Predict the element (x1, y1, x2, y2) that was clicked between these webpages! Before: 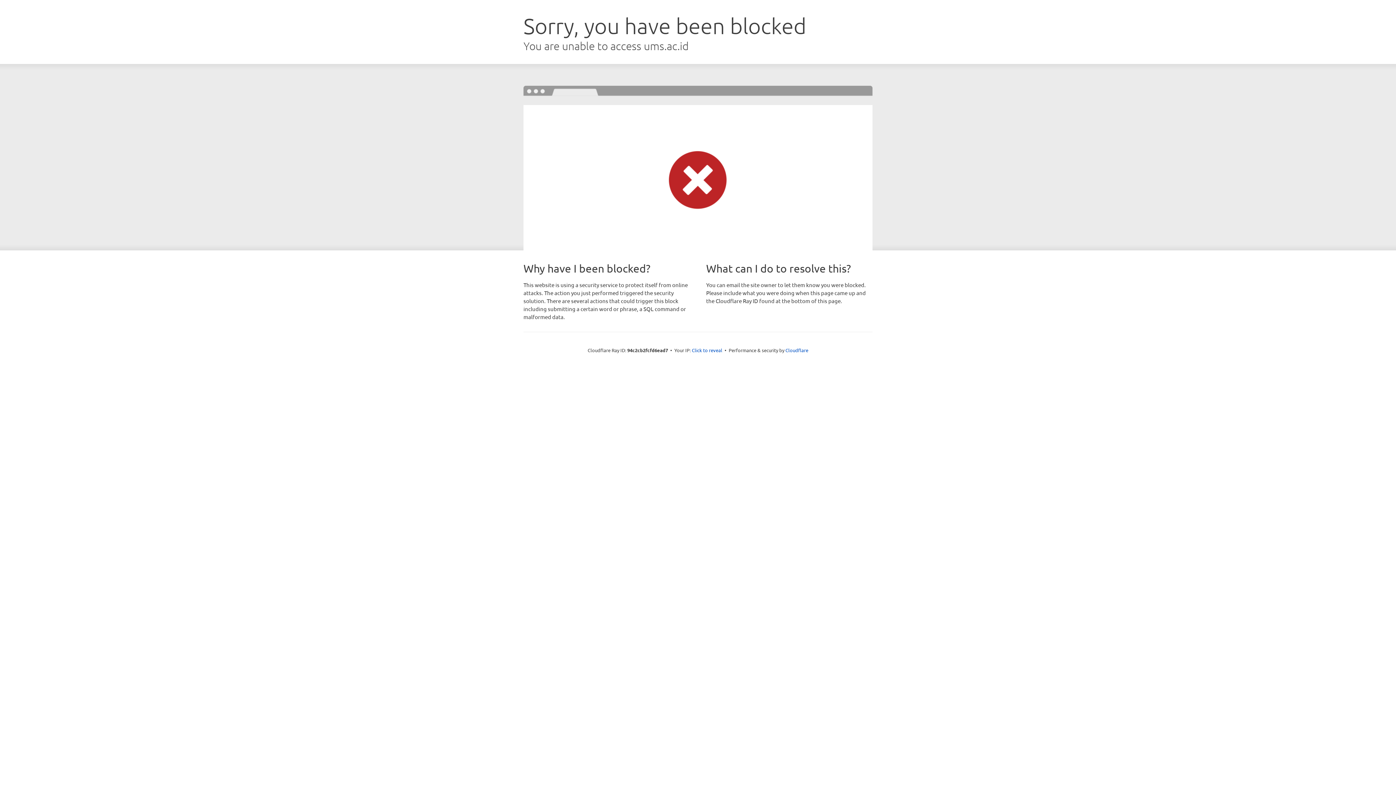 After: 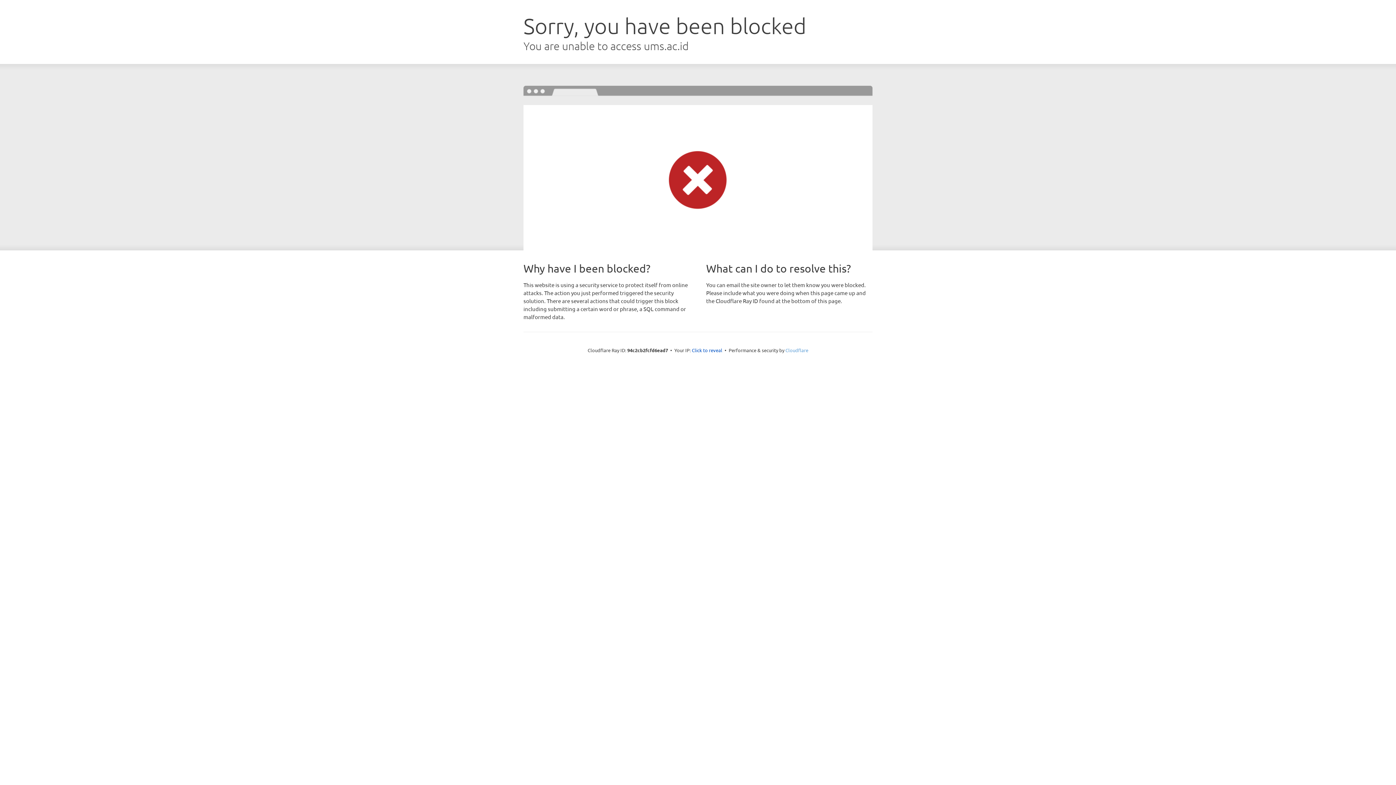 Action: bbox: (785, 347, 808, 353) label: Cloudflare